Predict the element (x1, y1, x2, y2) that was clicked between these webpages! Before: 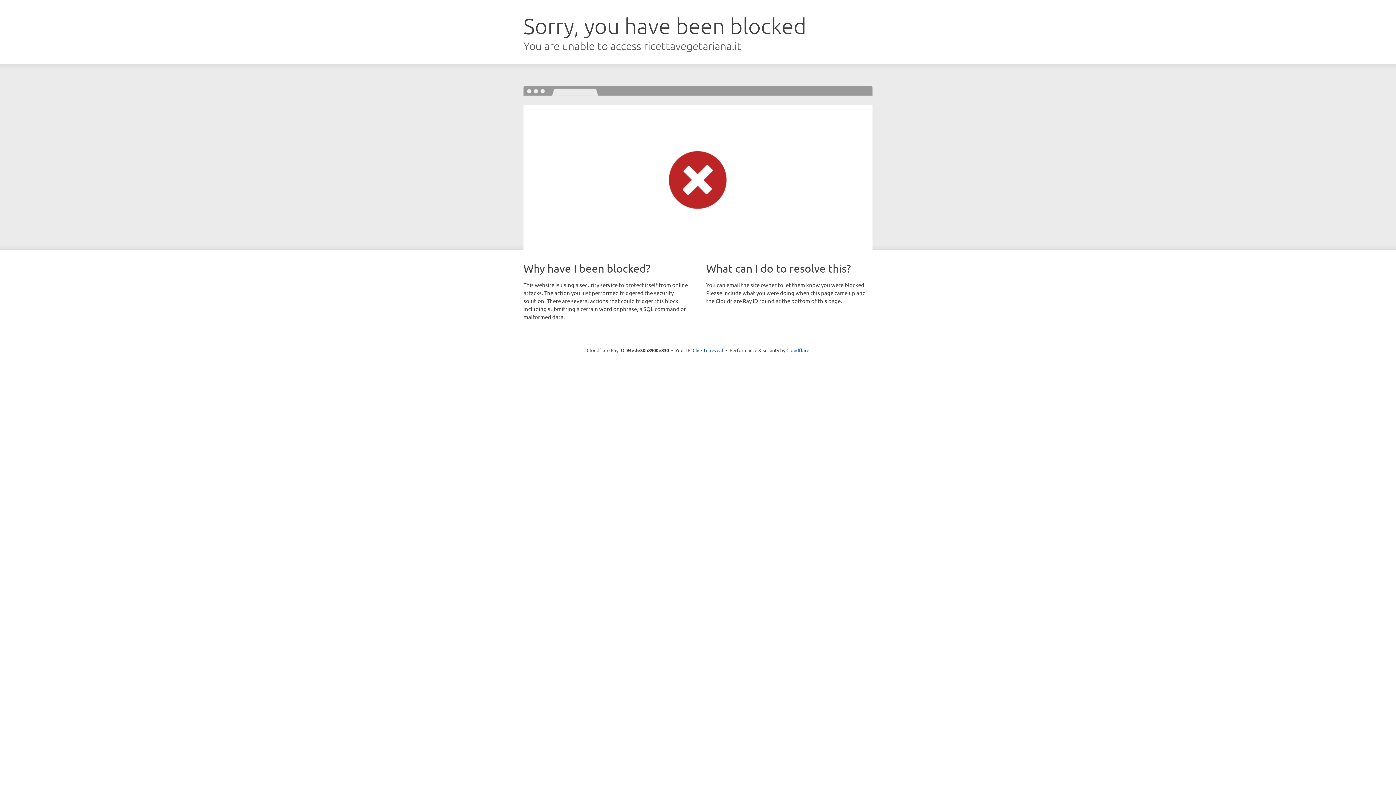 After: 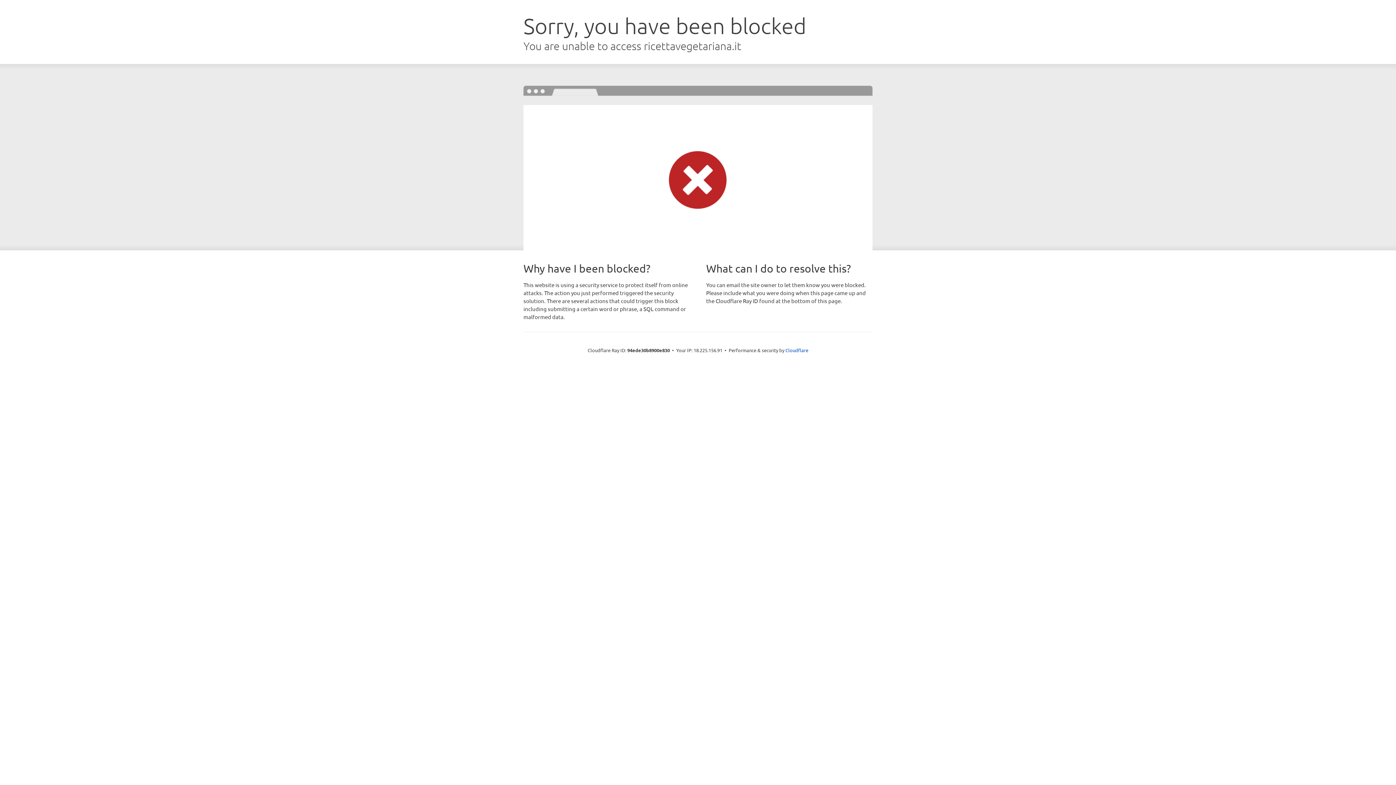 Action: bbox: (692, 346, 723, 353) label: Click to reveal